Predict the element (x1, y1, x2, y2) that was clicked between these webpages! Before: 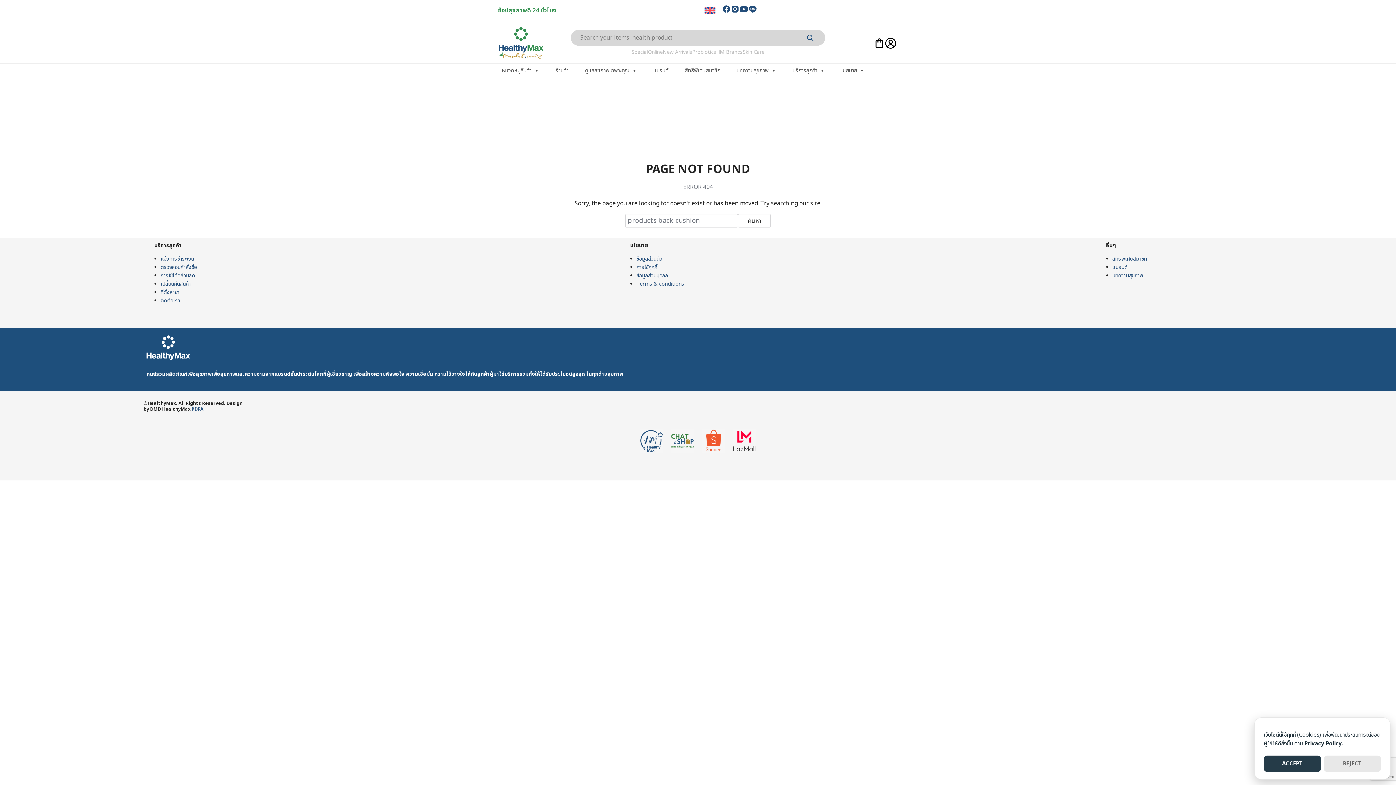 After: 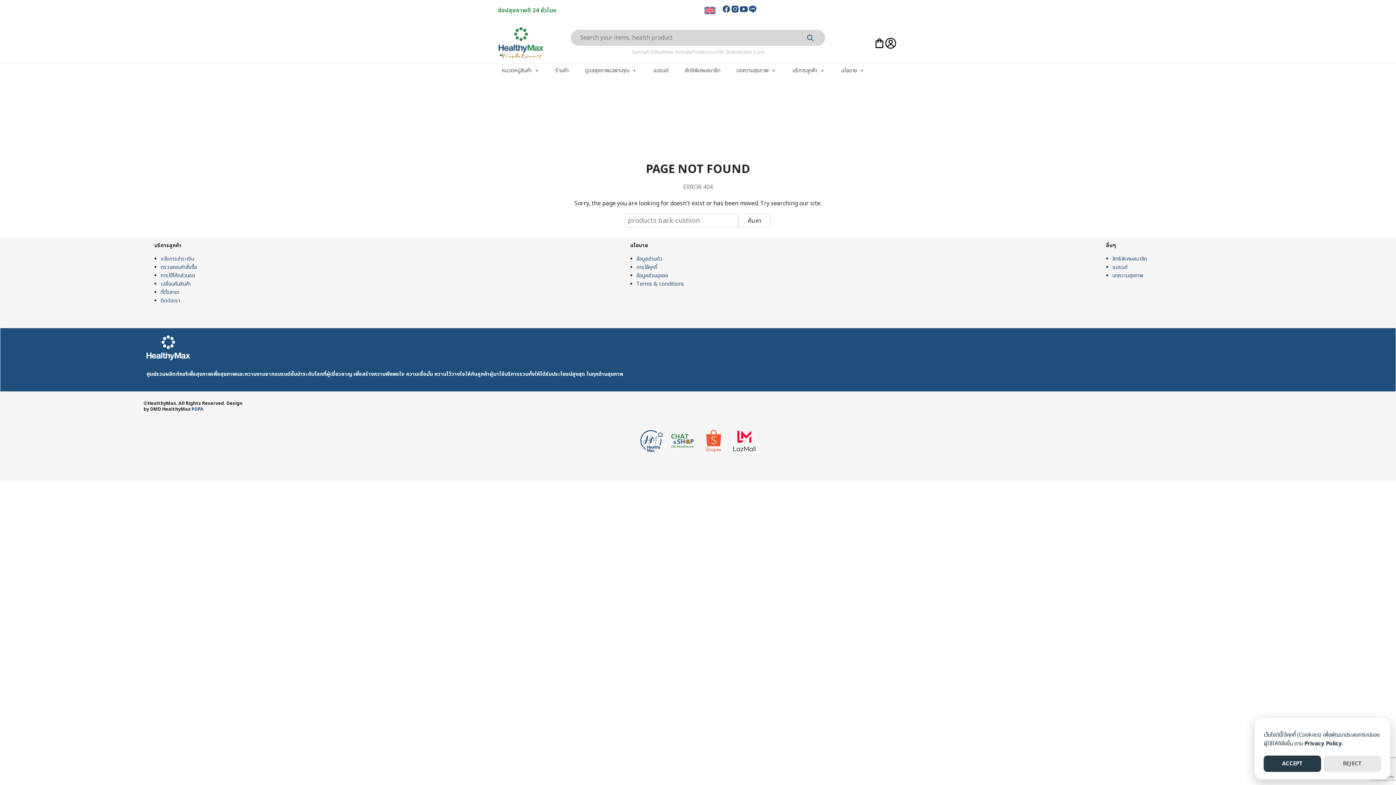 Action: label: Privacy Policy. bbox: (1304, 740, 1343, 748)